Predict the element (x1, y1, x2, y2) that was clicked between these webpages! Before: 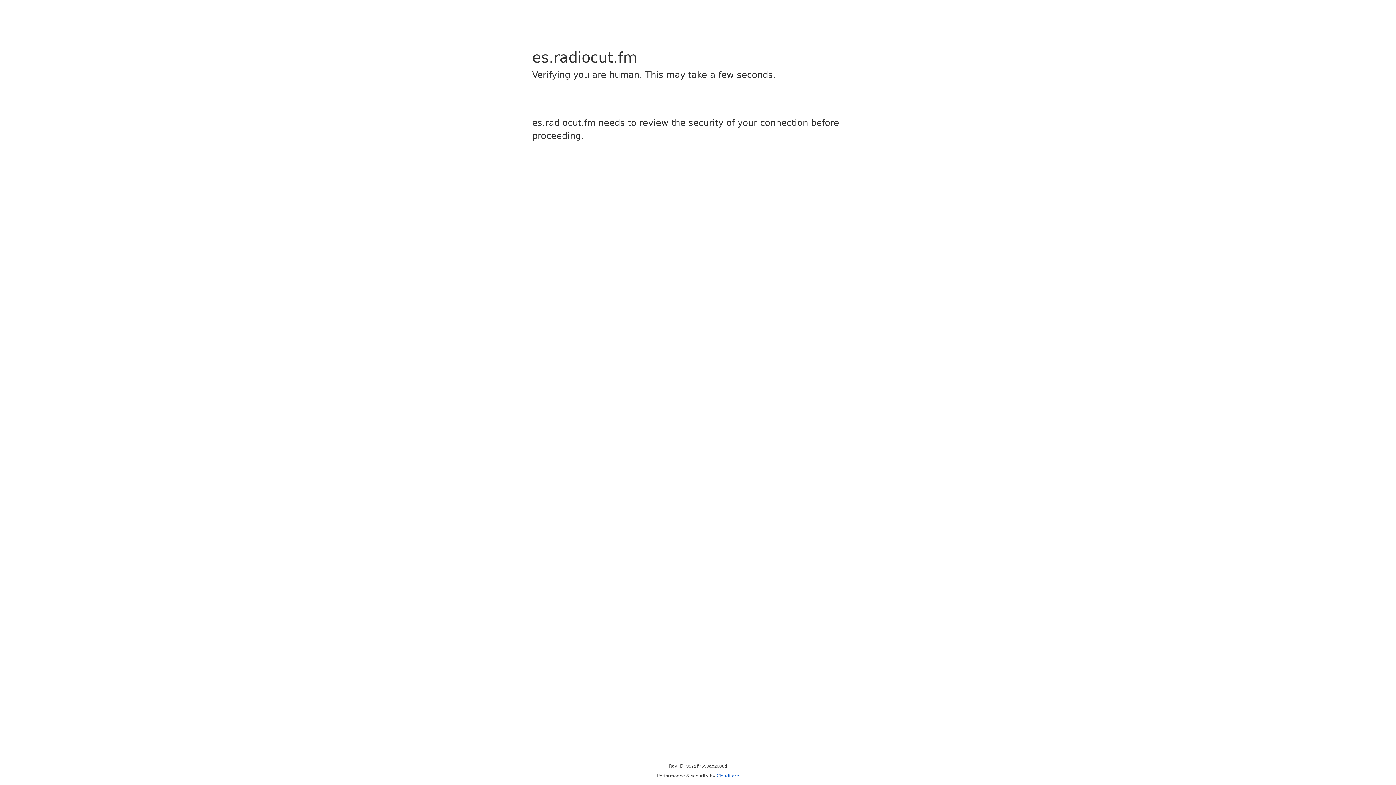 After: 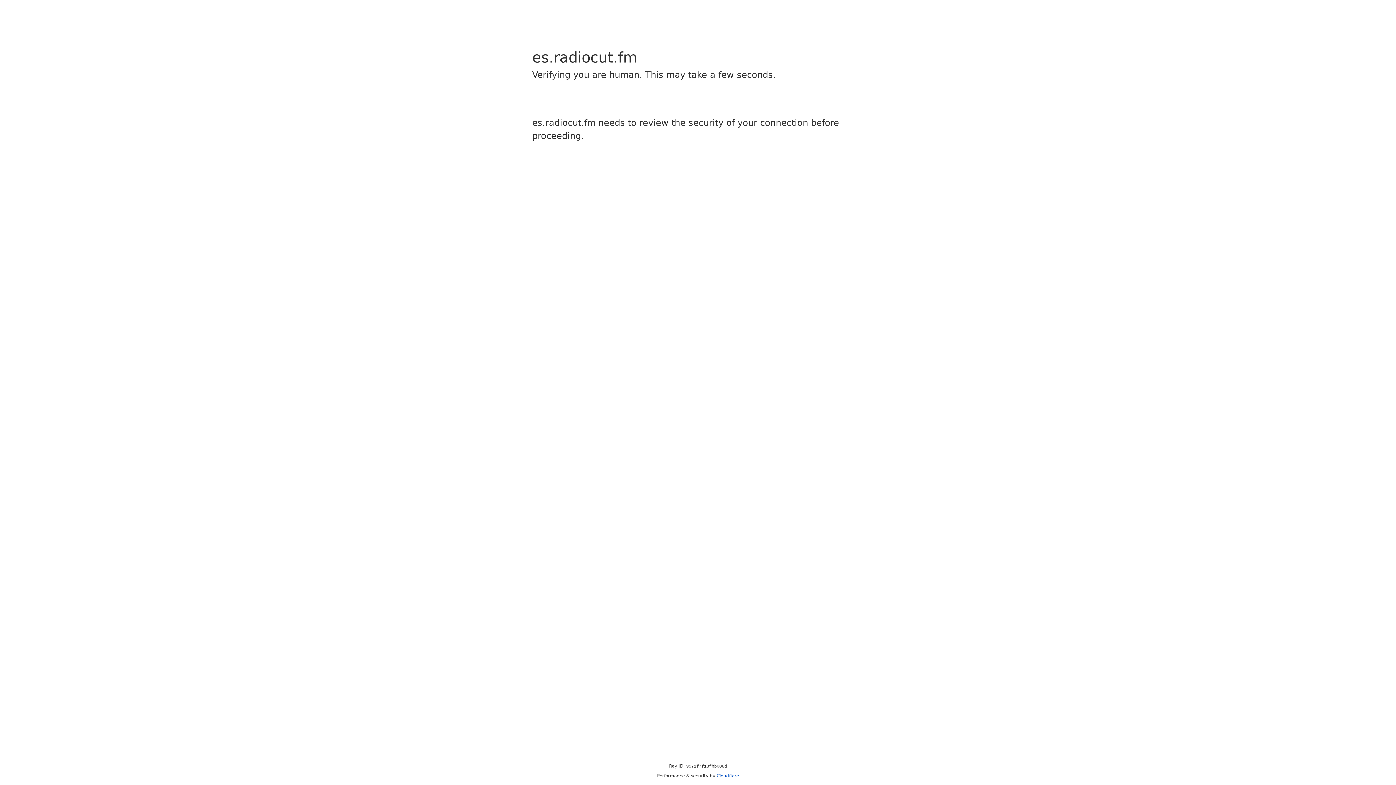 Action: label: Cloudflare bbox: (716, 773, 739, 778)